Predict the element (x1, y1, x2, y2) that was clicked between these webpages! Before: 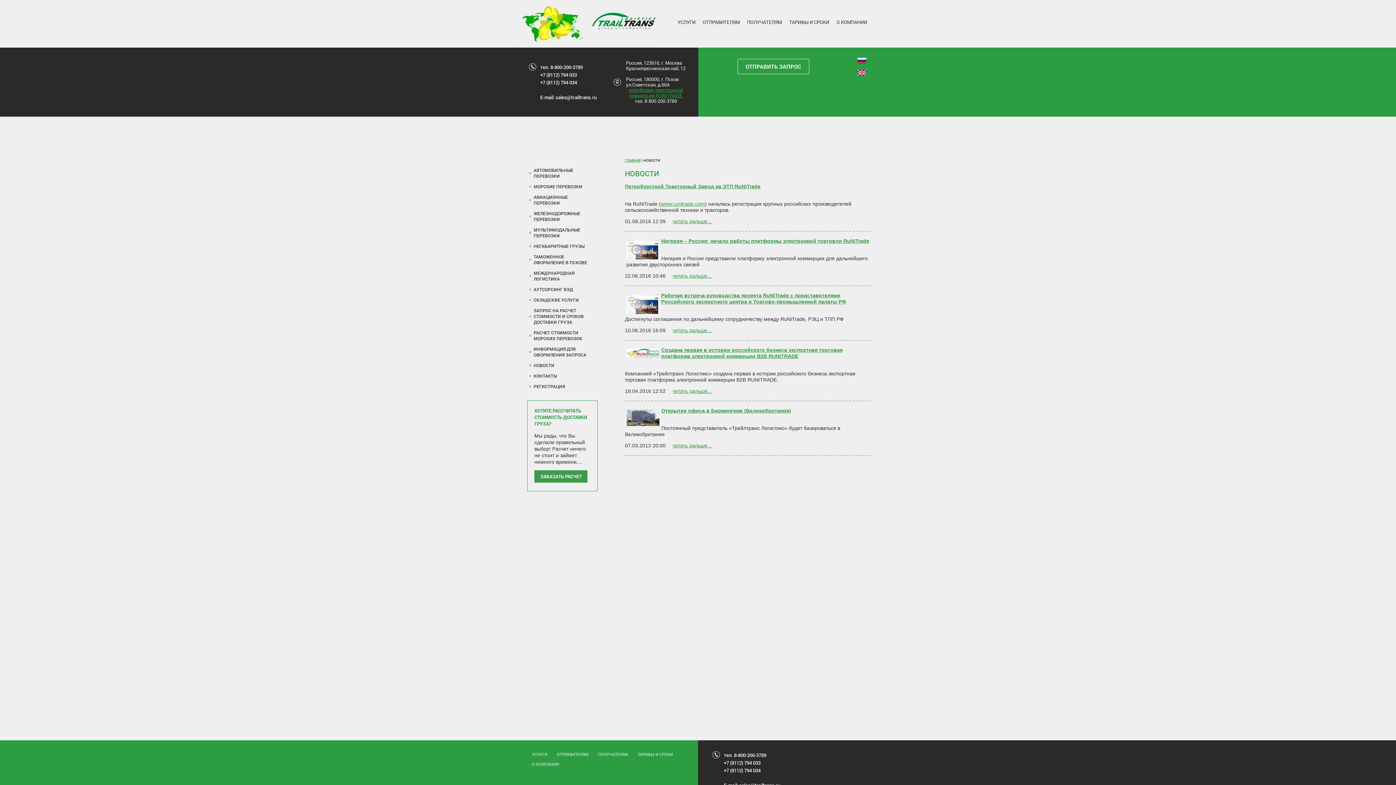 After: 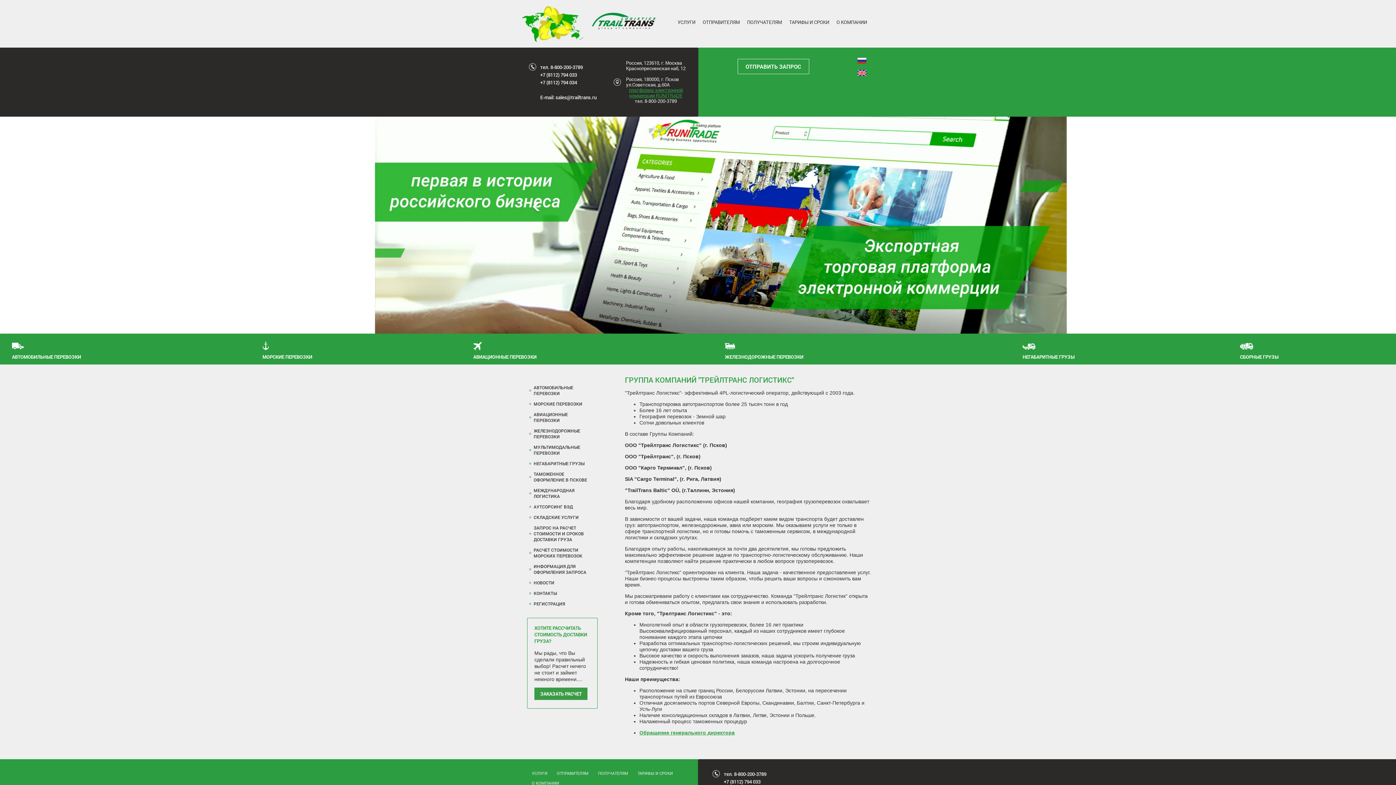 Action: bbox: (625, 158, 640, 162) label: ГЛАВНАЯ